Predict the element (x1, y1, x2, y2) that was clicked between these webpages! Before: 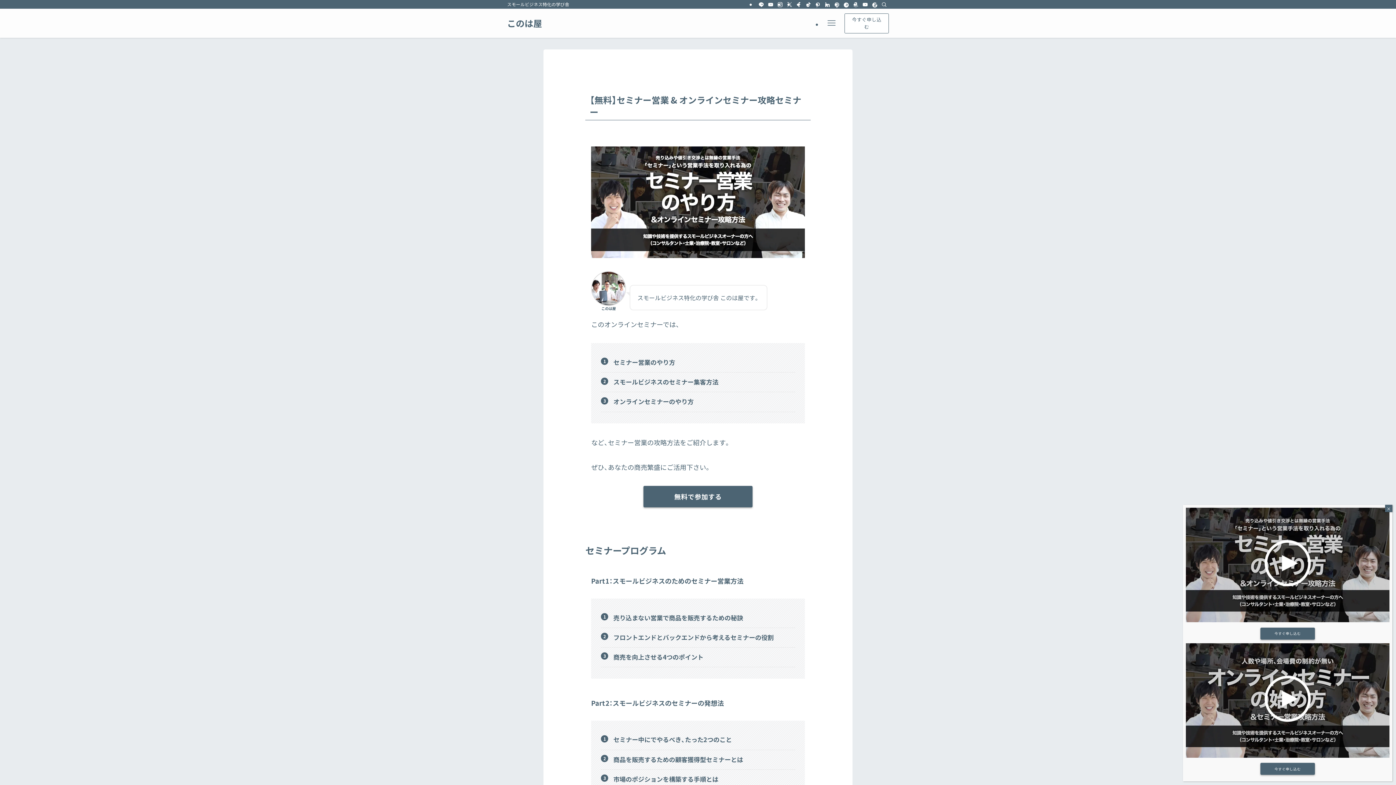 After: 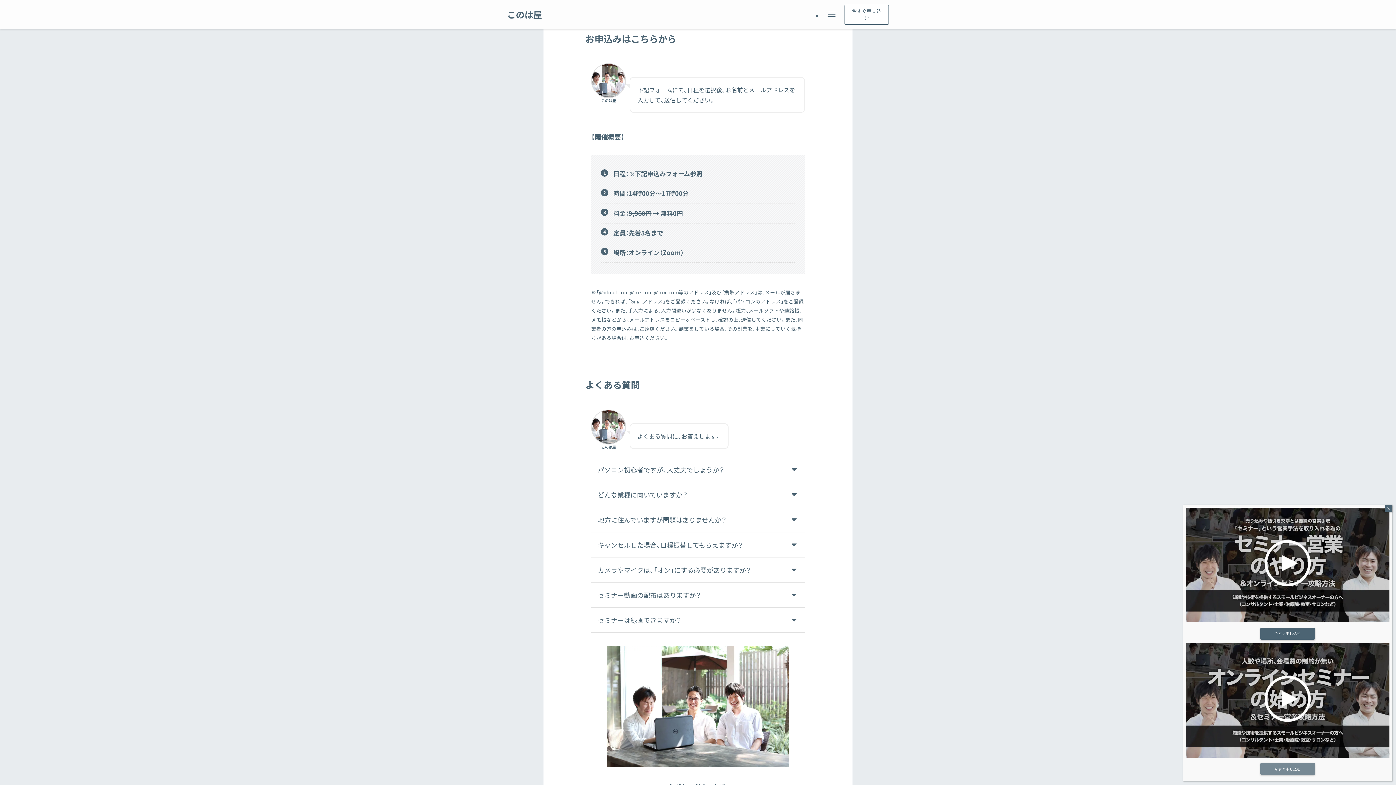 Action: bbox: (1260, 763, 1315, 775) label: 今すぐ申し込む